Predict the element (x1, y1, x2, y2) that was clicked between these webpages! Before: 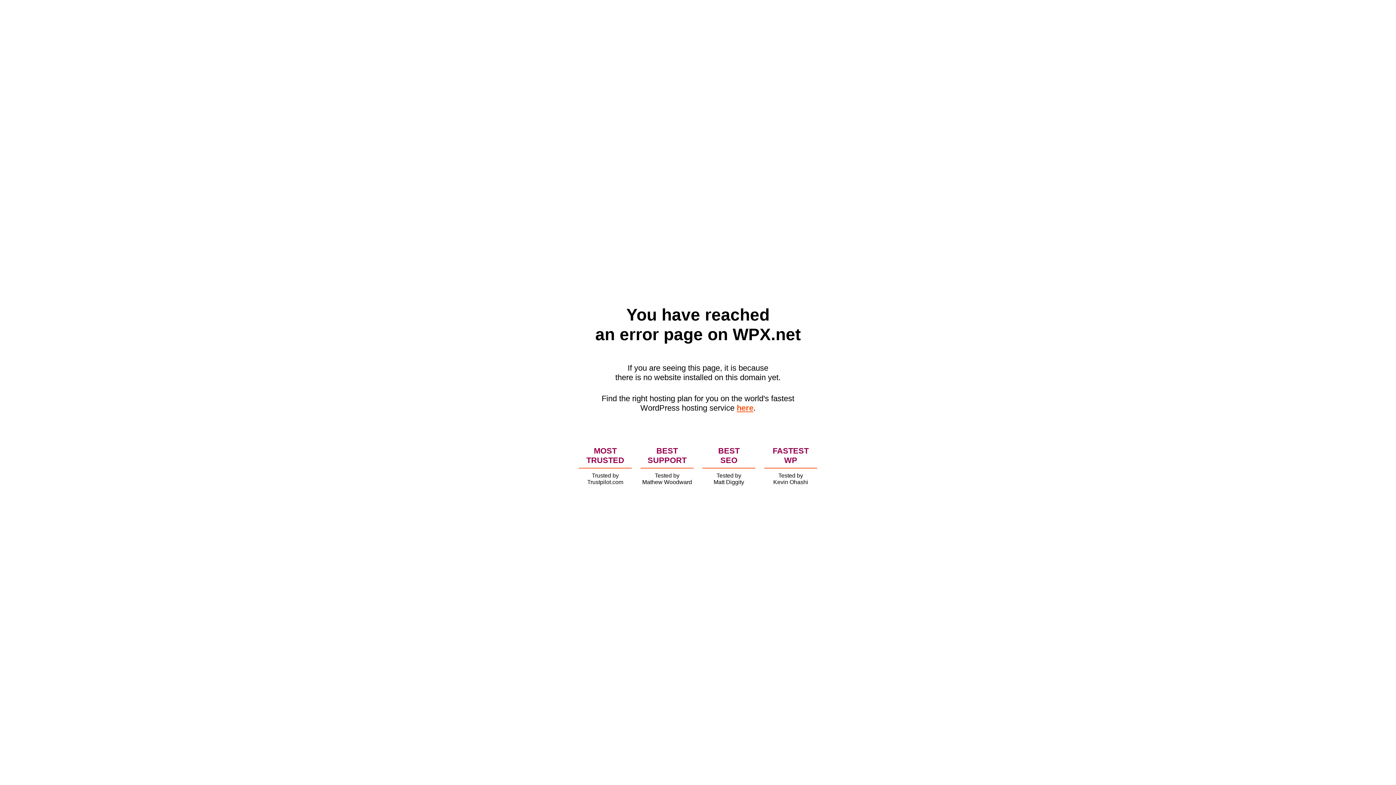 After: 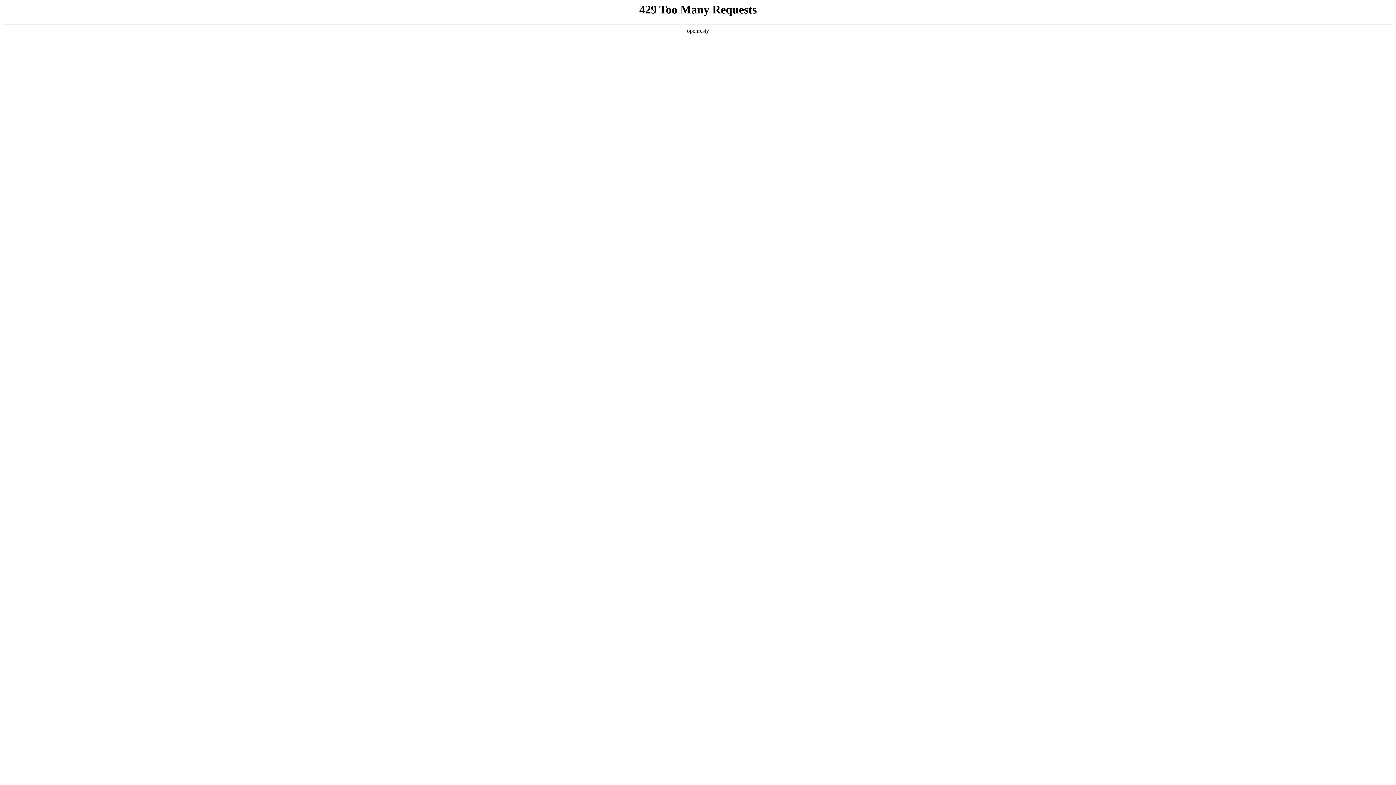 Action: bbox: (736, 403, 753, 412) label: here